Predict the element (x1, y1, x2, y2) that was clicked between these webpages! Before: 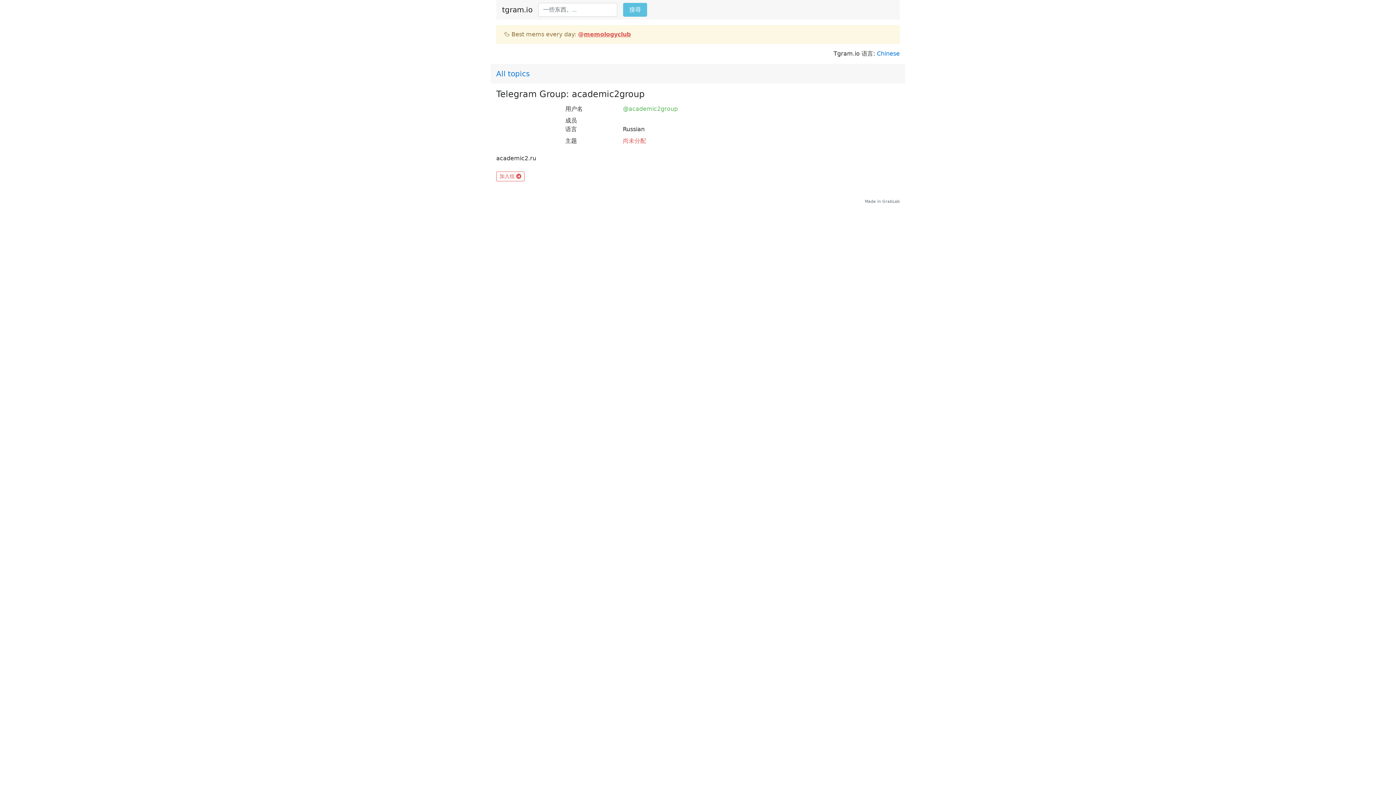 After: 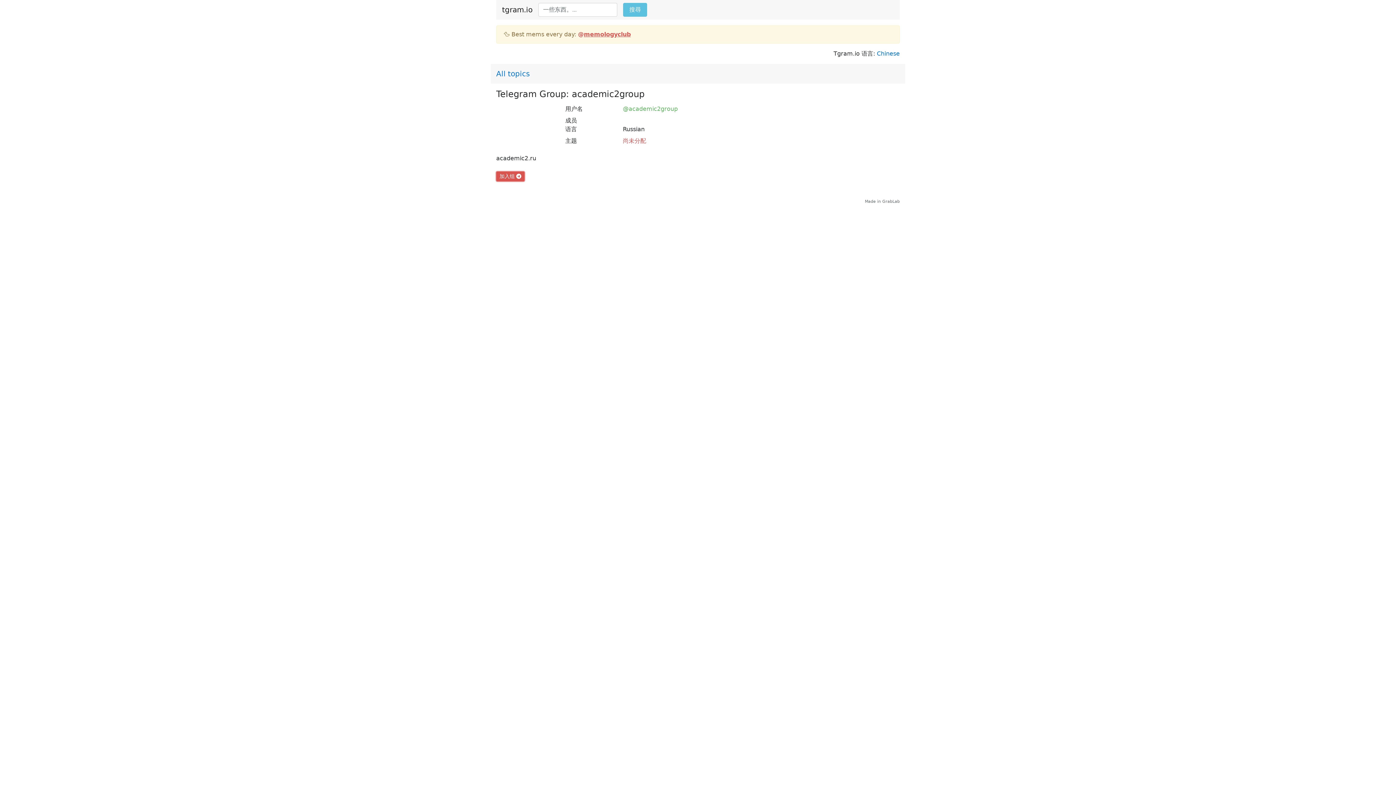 Action: bbox: (496, 171, 524, 181) label: 加入组 